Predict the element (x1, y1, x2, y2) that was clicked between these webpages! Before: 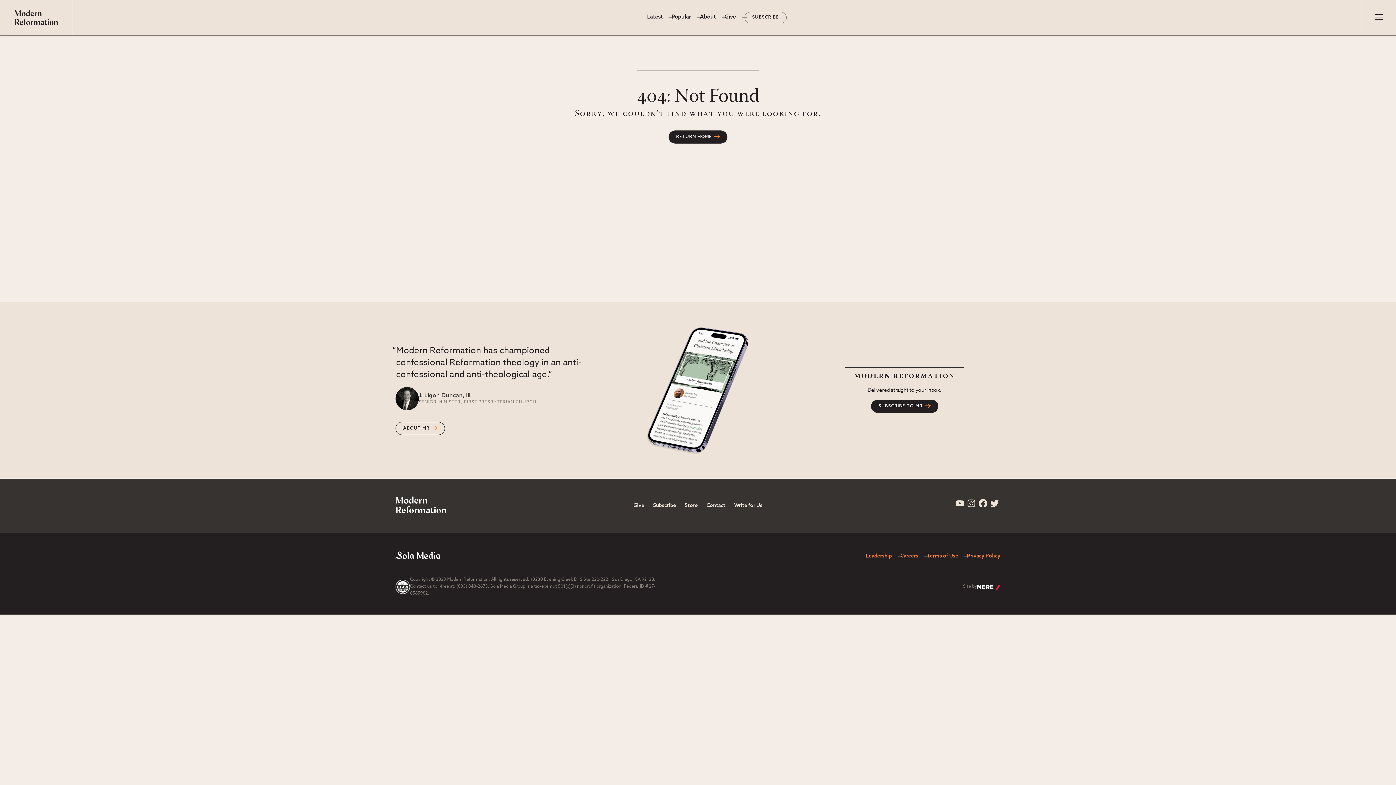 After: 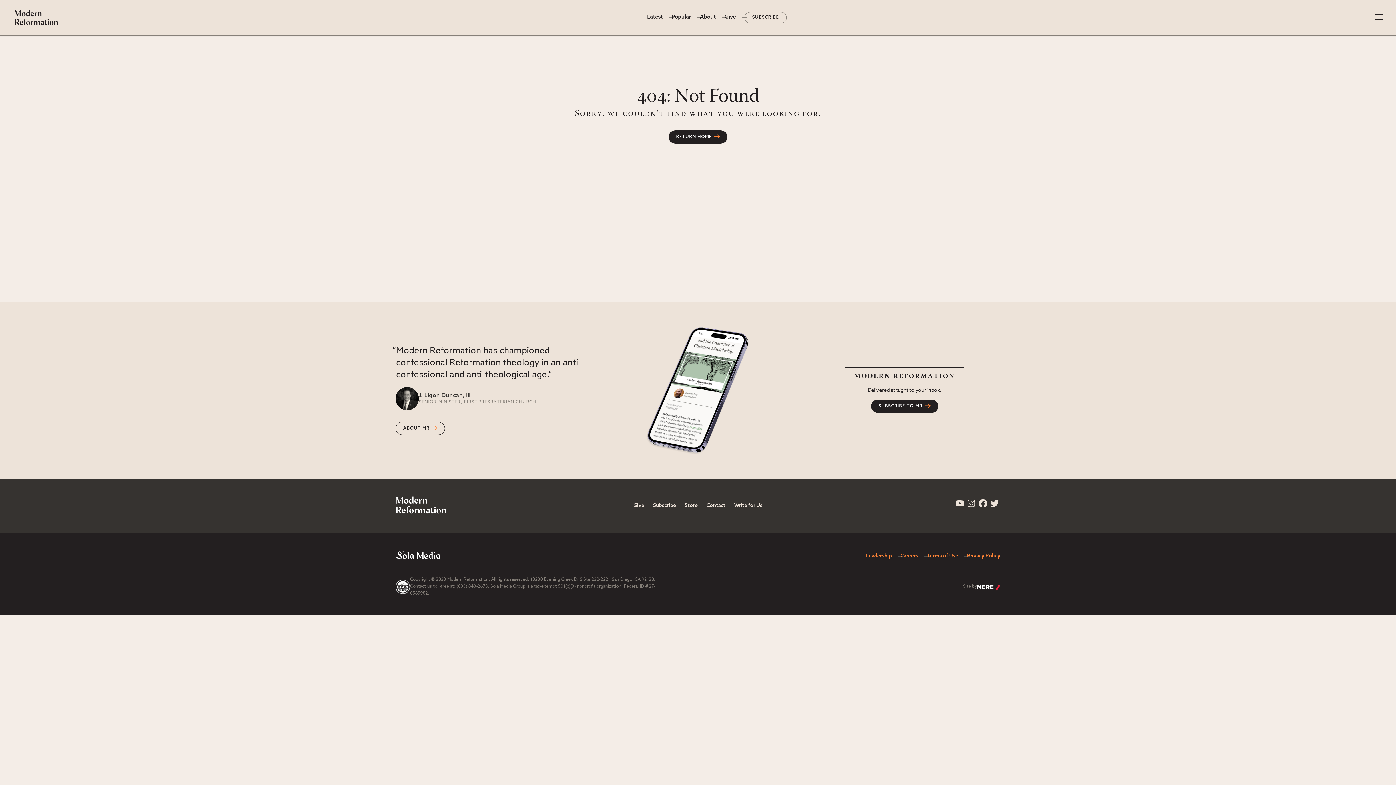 Action: label: Sola Media Youtube bbox: (954, 496, 965, 510)